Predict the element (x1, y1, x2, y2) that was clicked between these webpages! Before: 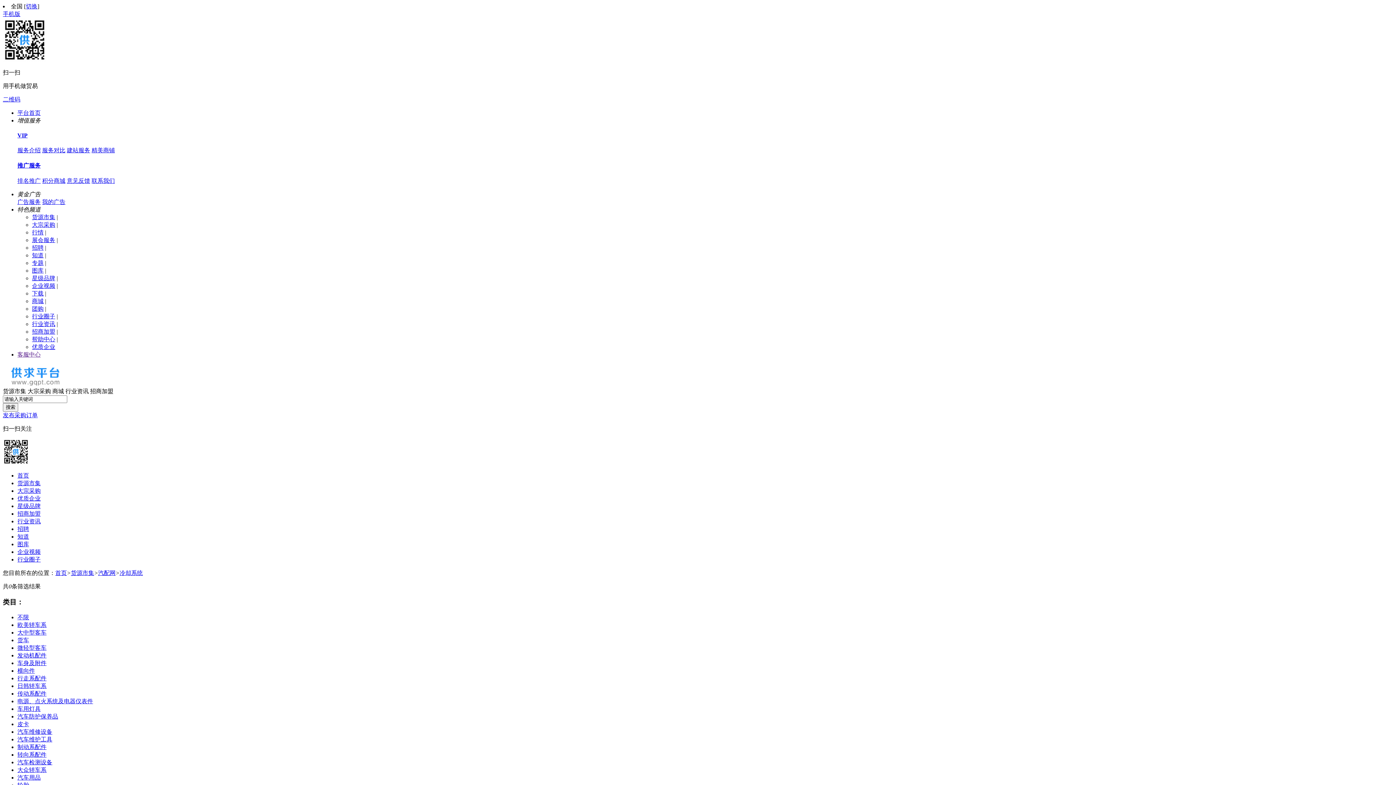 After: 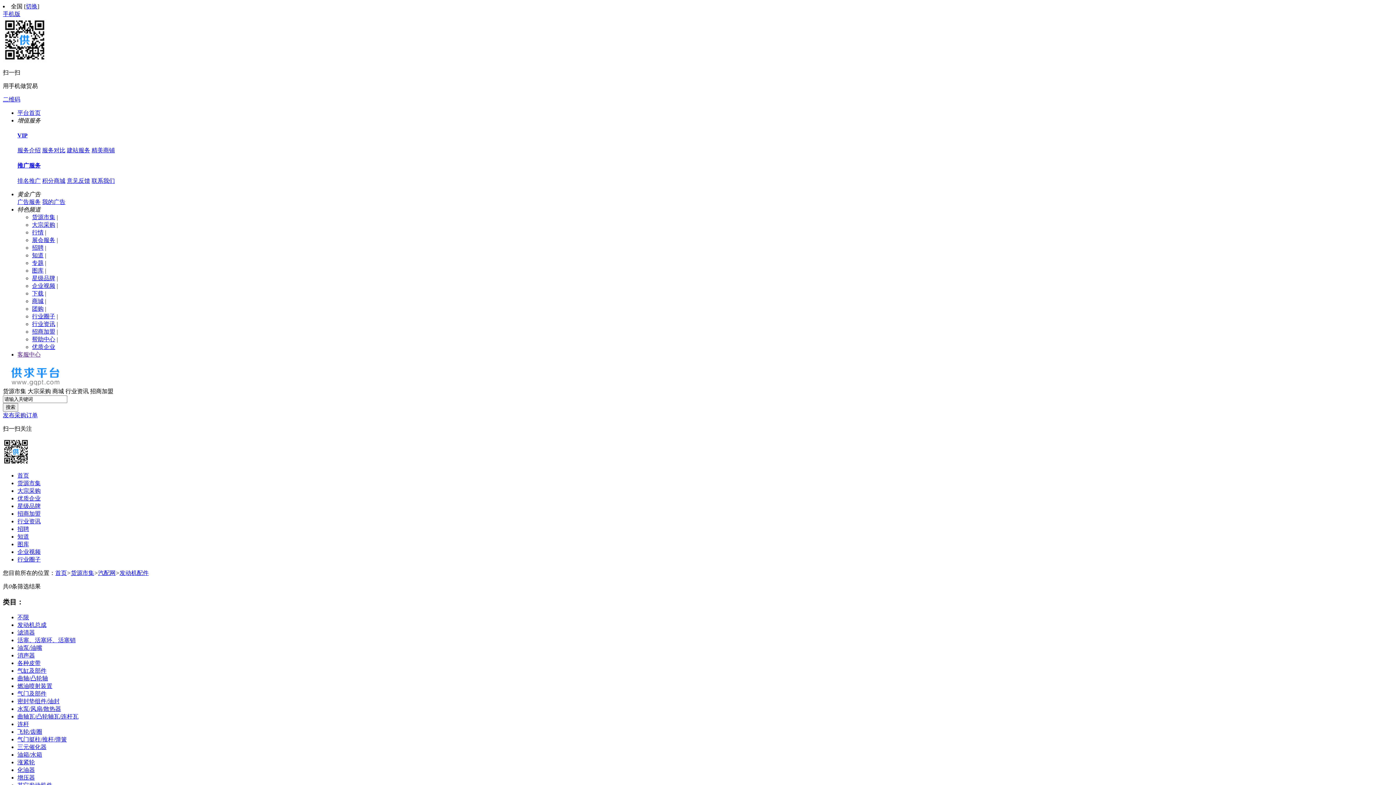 Action: label: 发动机配件 bbox: (17, 652, 46, 658)